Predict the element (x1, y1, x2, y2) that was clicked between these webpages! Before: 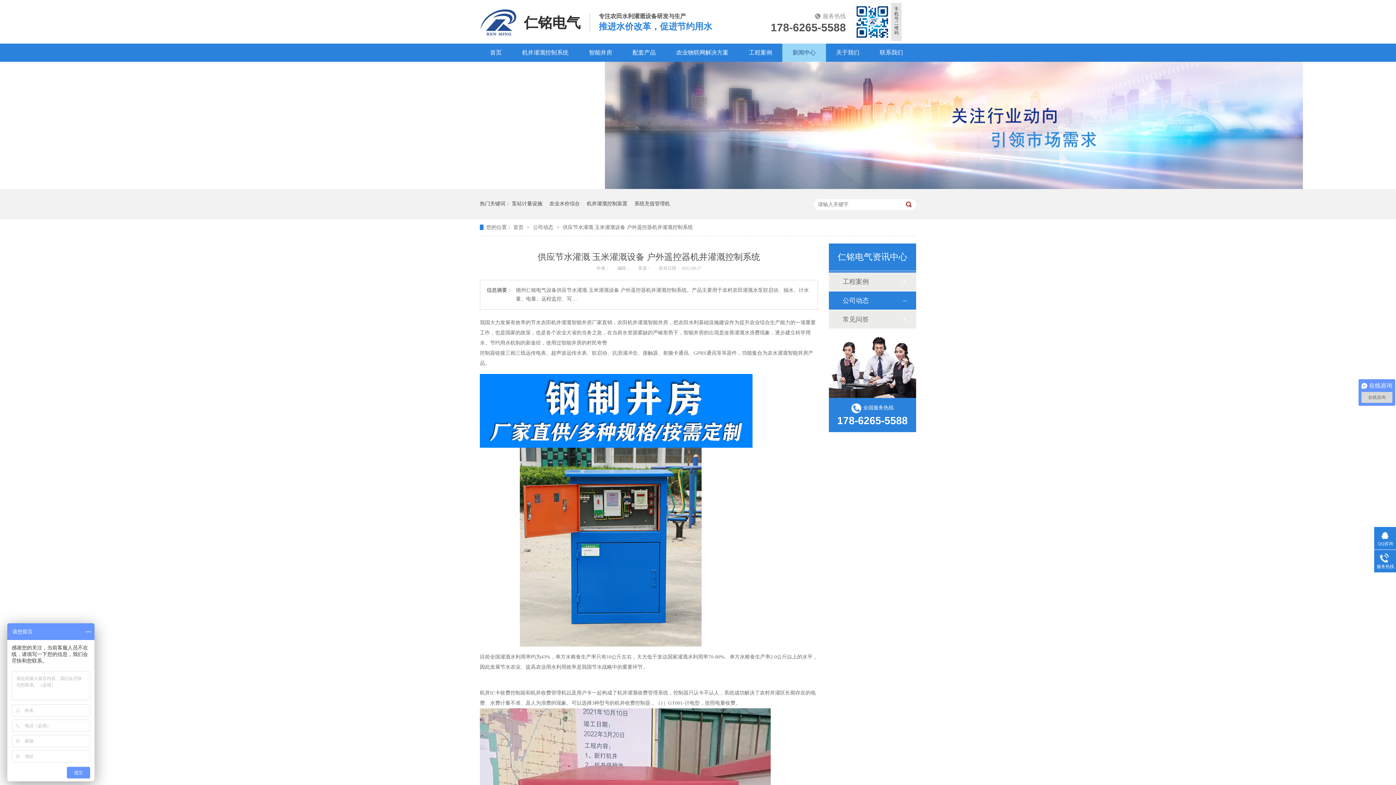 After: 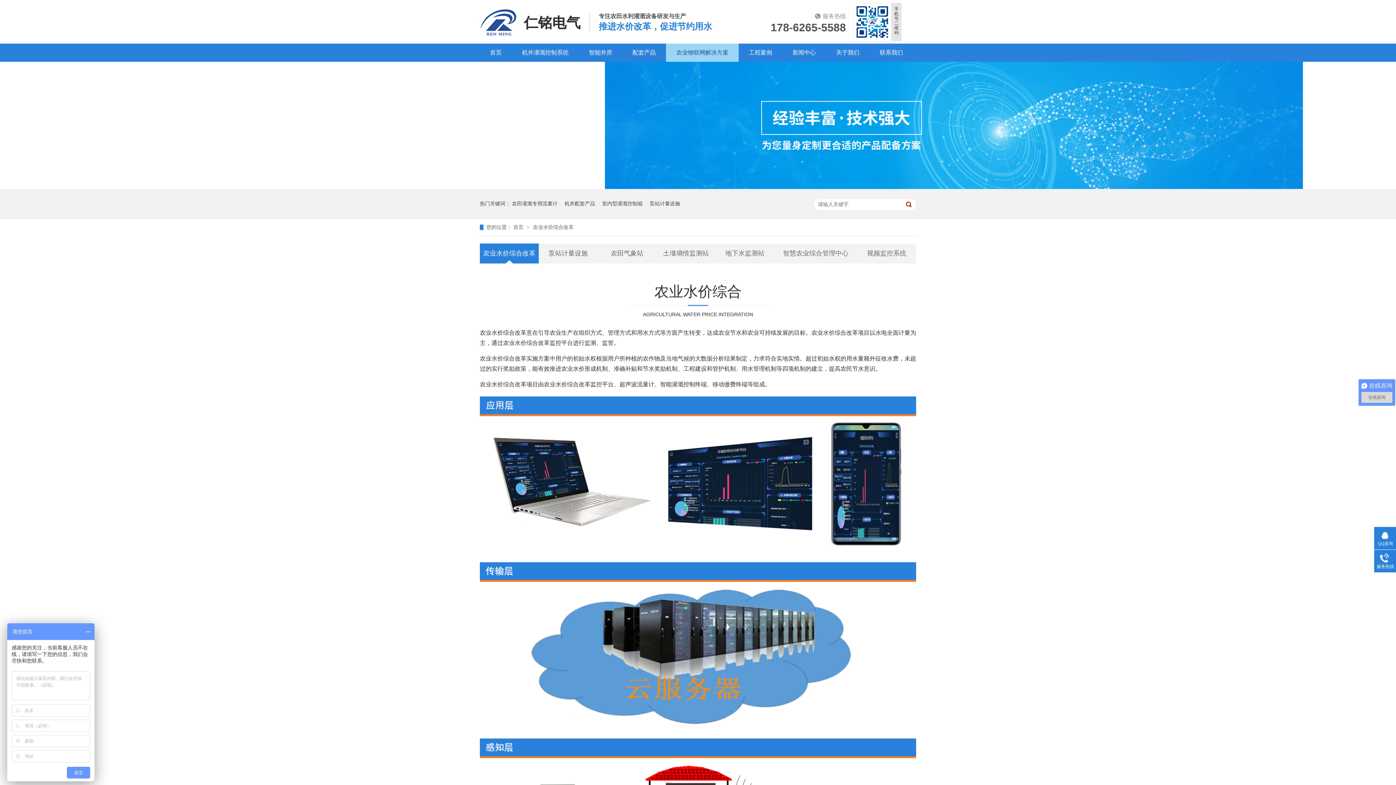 Action: bbox: (549, 189, 580, 218) label: 农业水价综合